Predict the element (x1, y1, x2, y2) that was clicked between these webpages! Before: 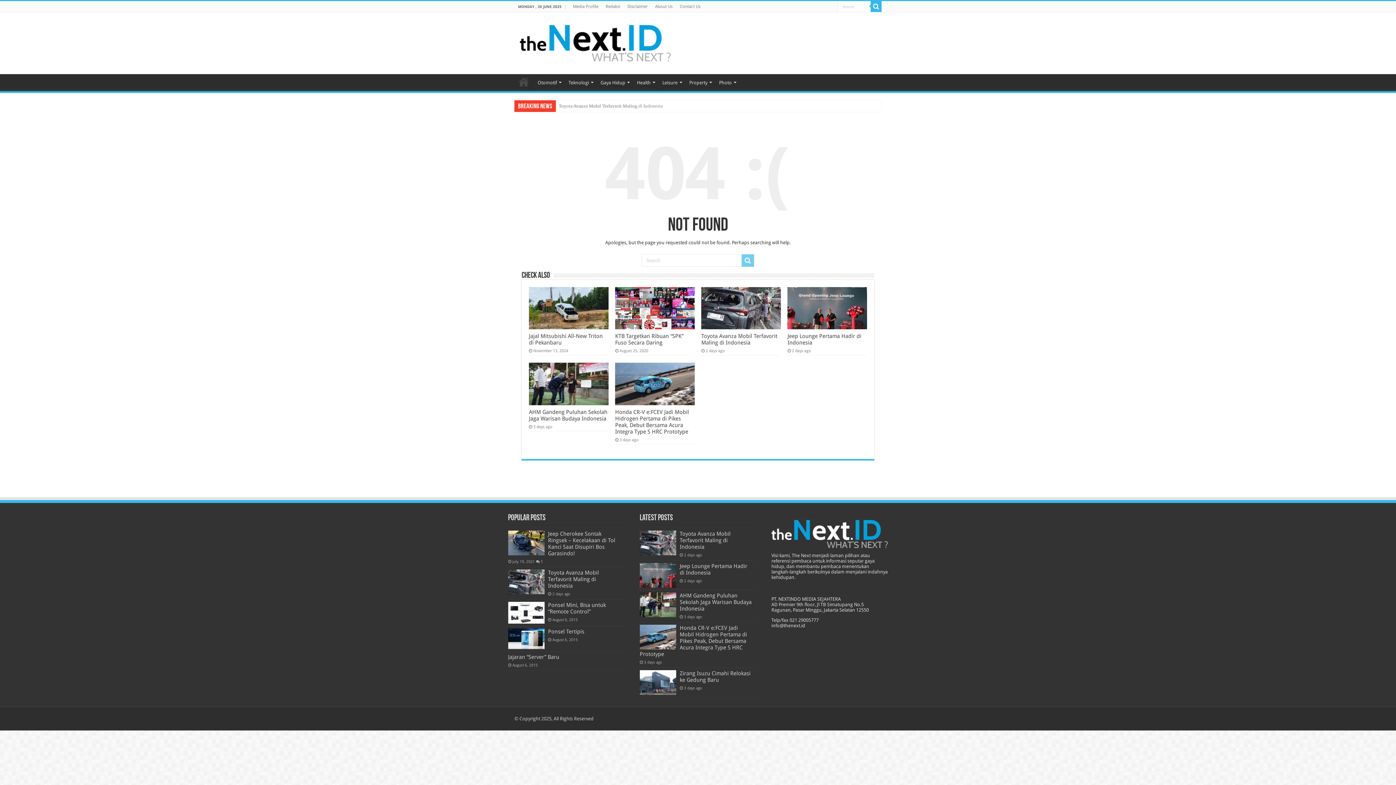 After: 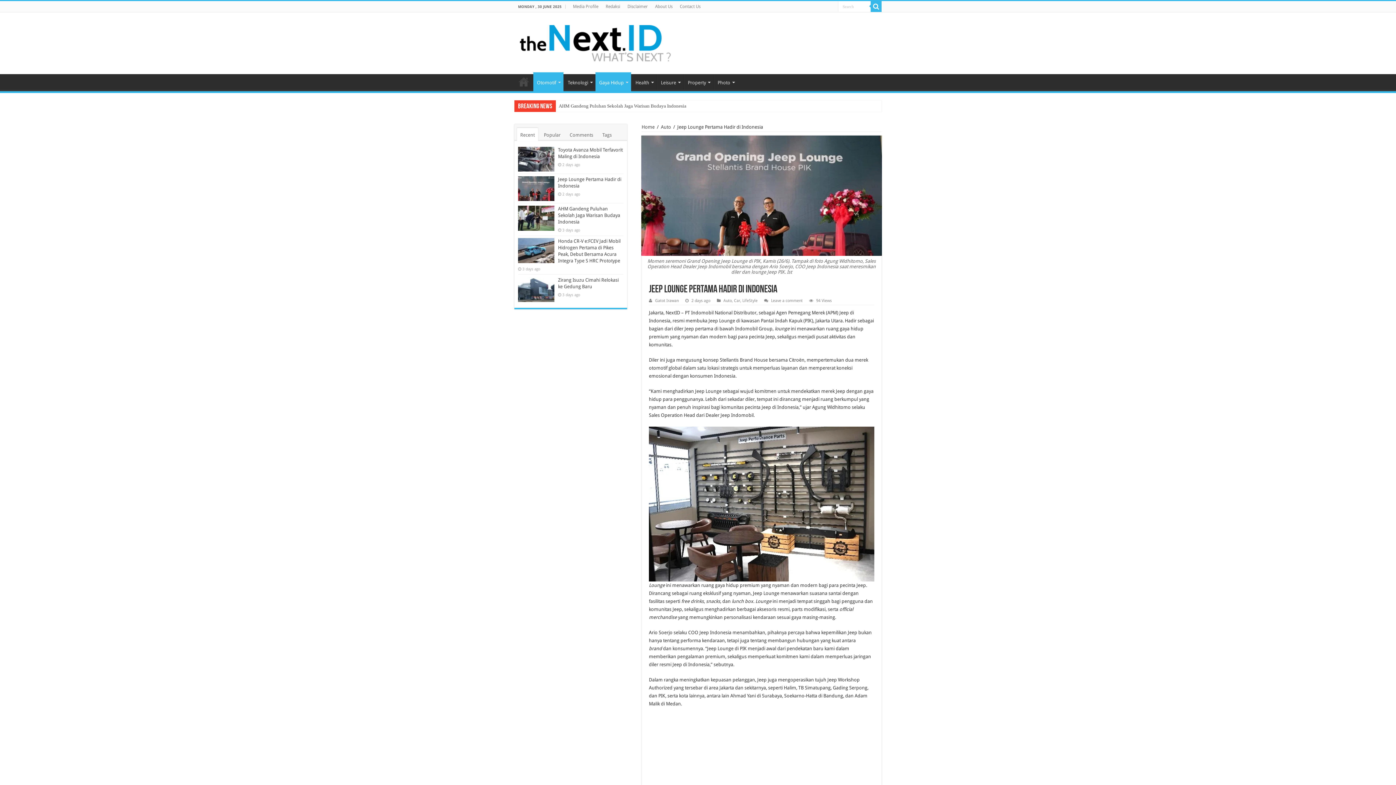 Action: bbox: (679, 563, 747, 576) label: Jeep Lounge Pertama Hadir di Indonesia